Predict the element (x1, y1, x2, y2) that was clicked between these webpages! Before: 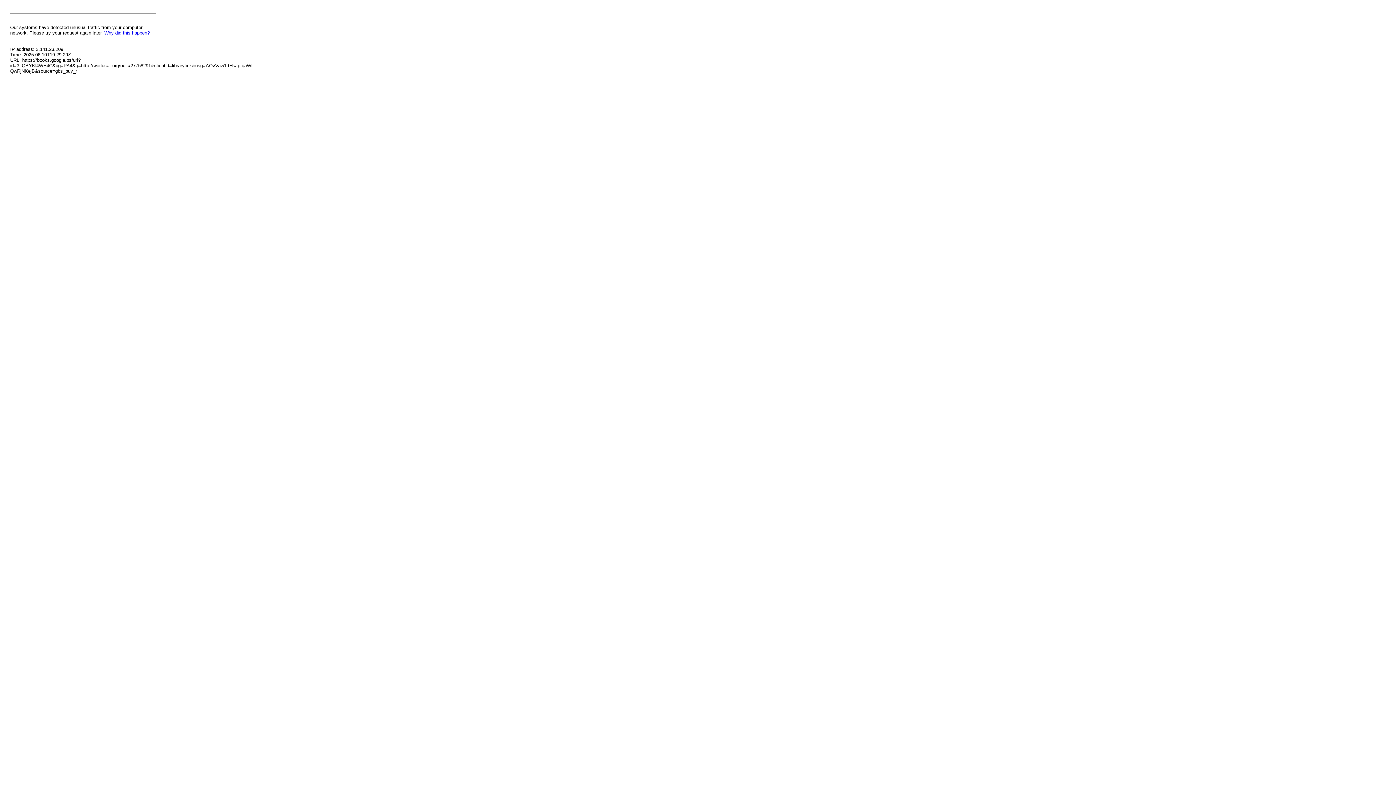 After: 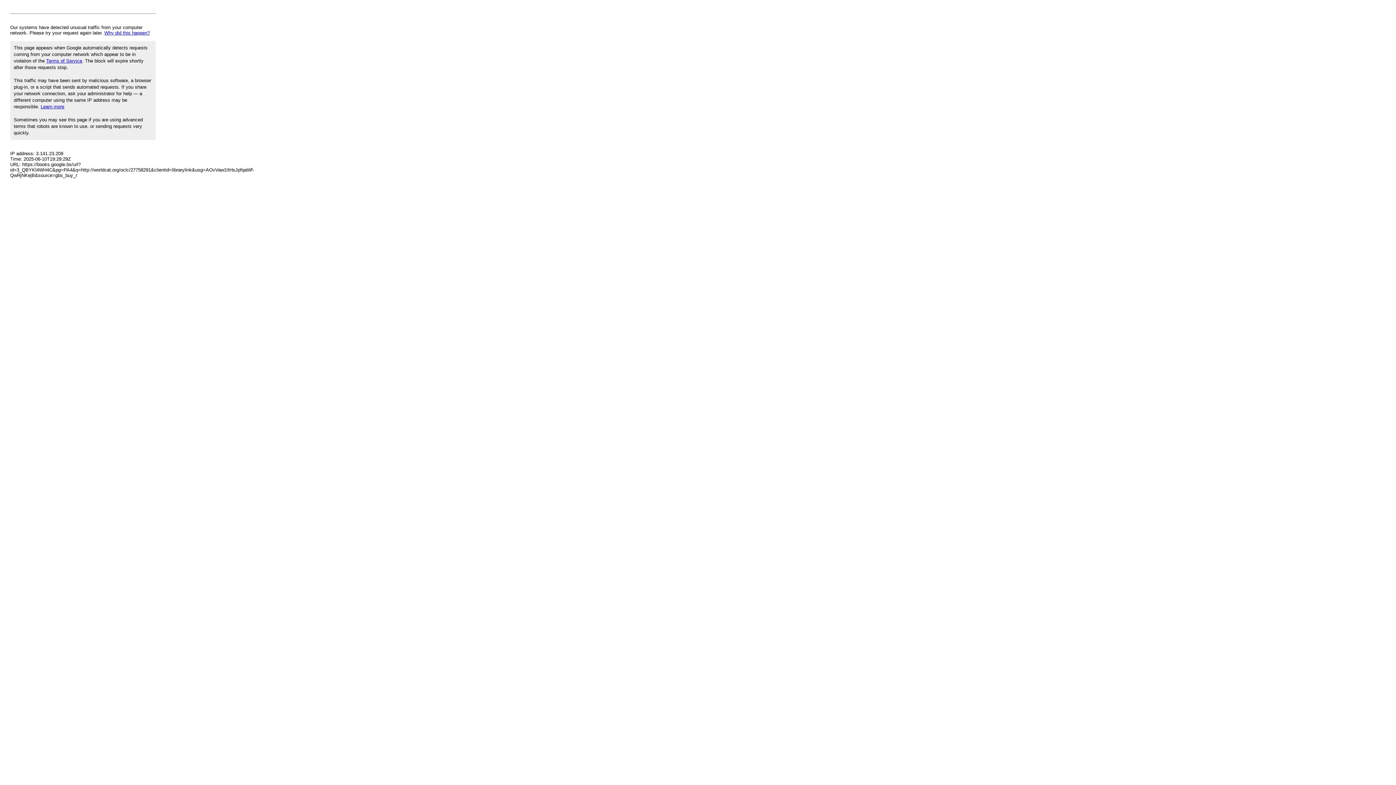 Action: bbox: (104, 30, 149, 35) label: Why did this happen?